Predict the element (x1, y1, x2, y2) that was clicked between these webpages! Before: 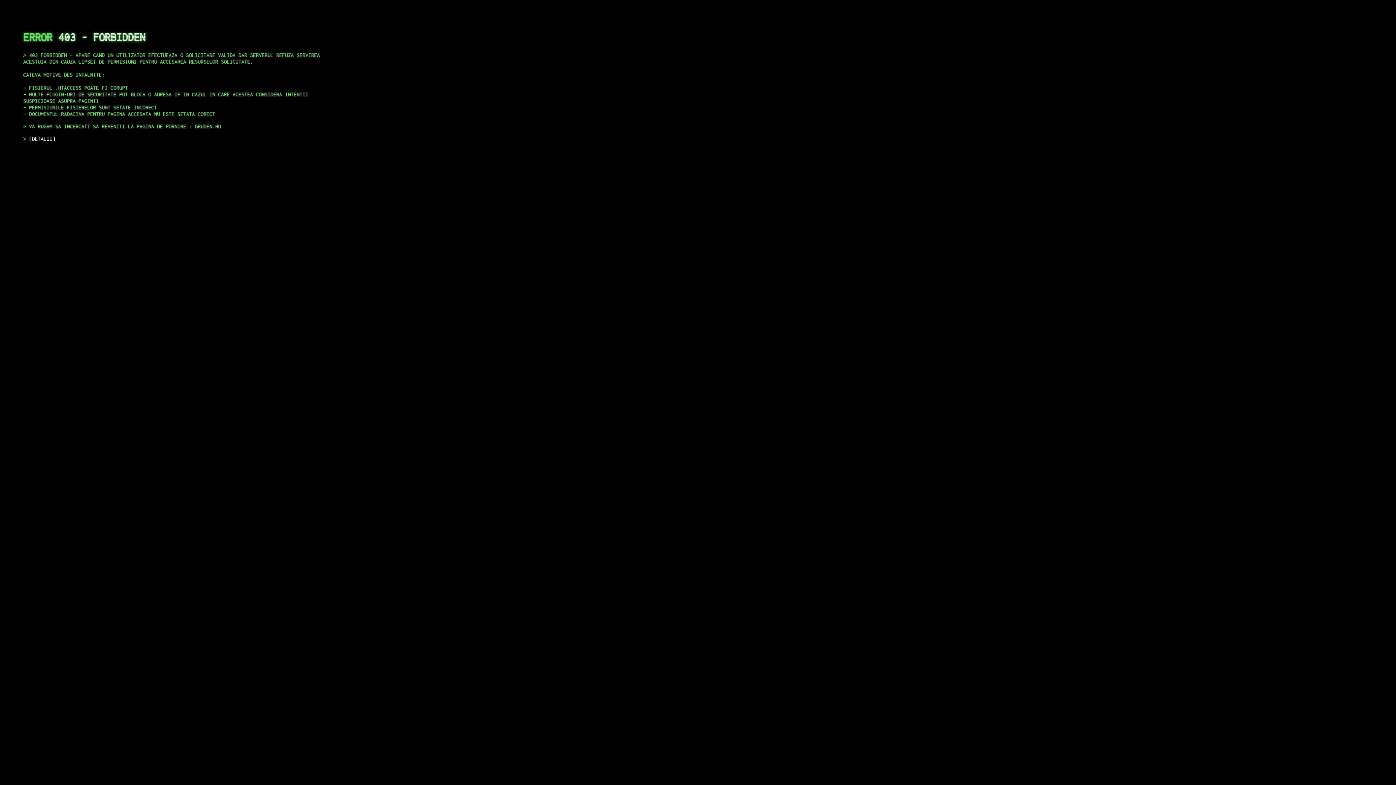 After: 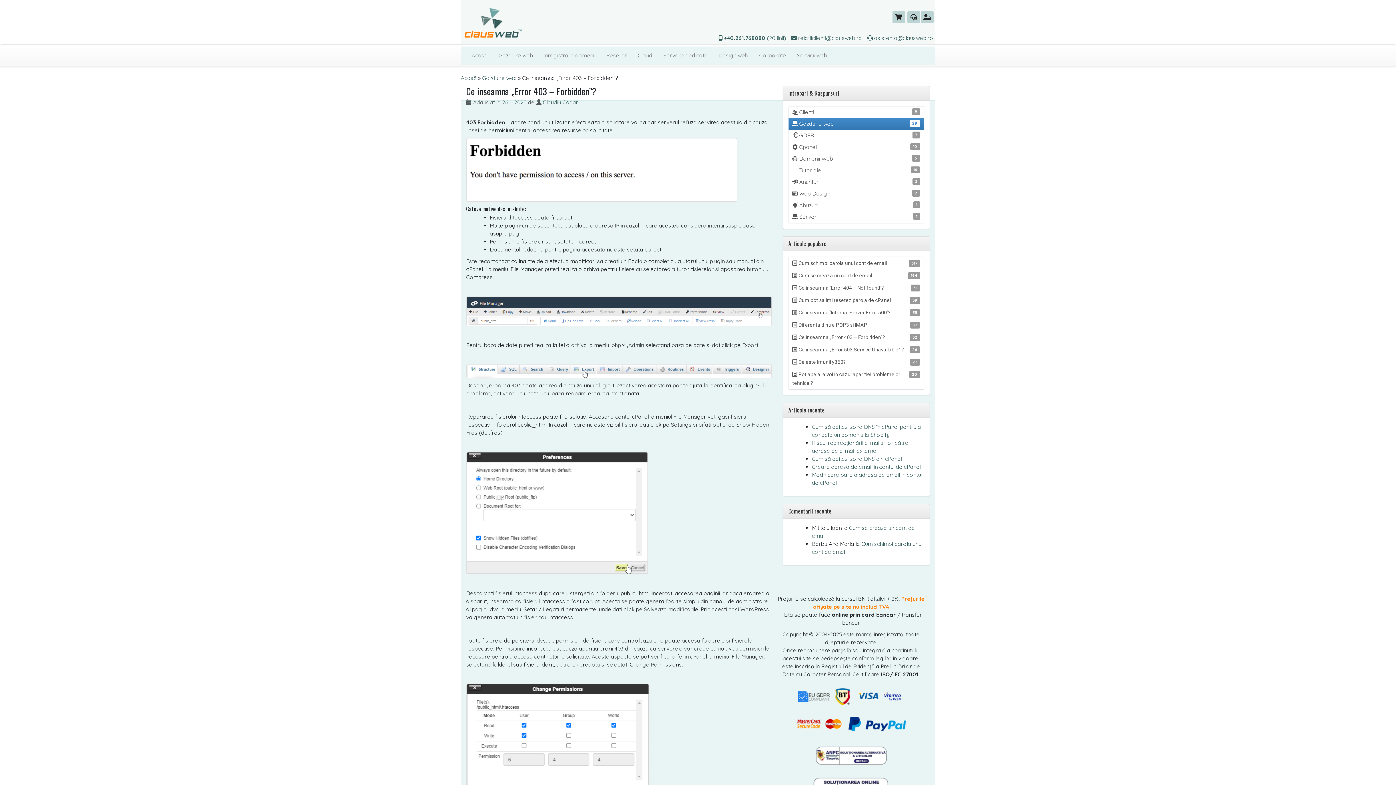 Action: bbox: (29, 135, 55, 141) label: DETALII